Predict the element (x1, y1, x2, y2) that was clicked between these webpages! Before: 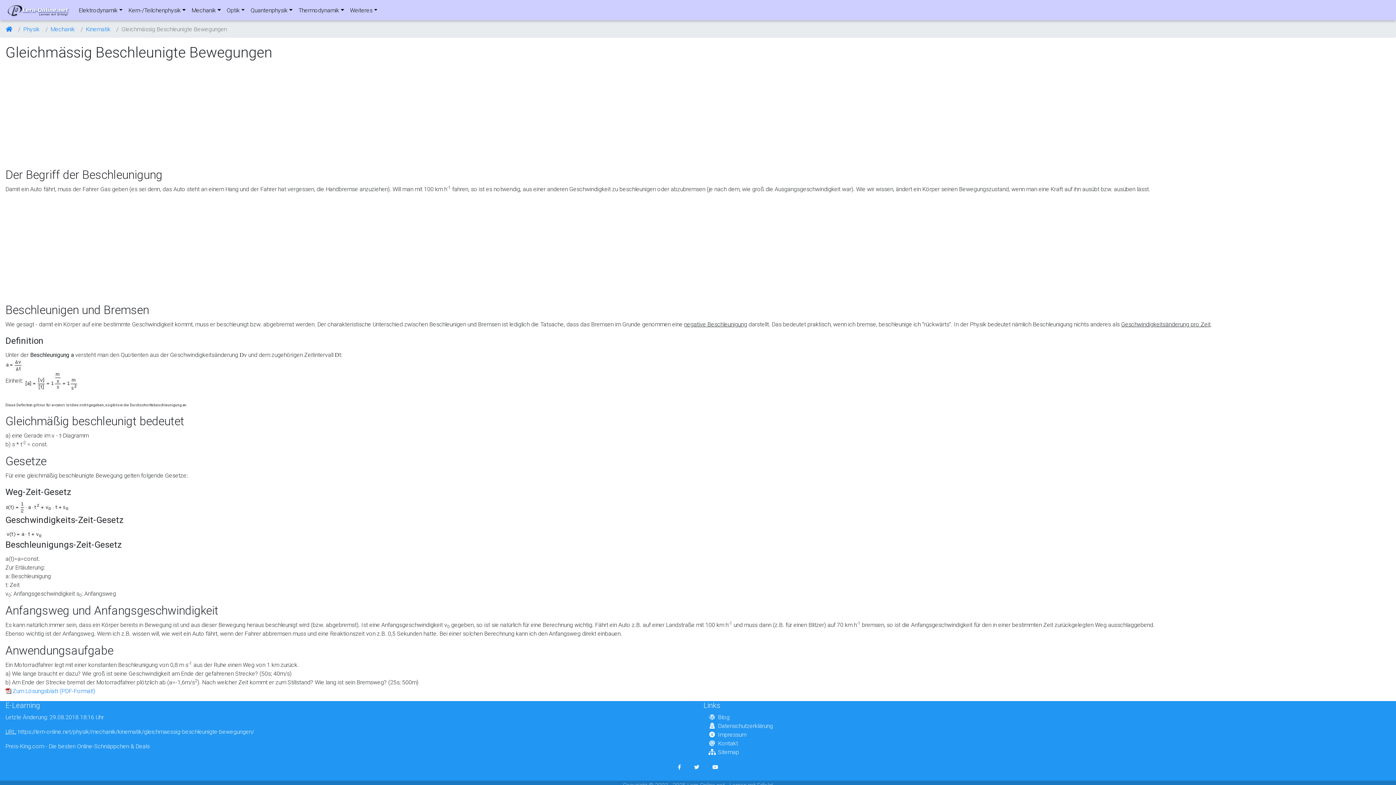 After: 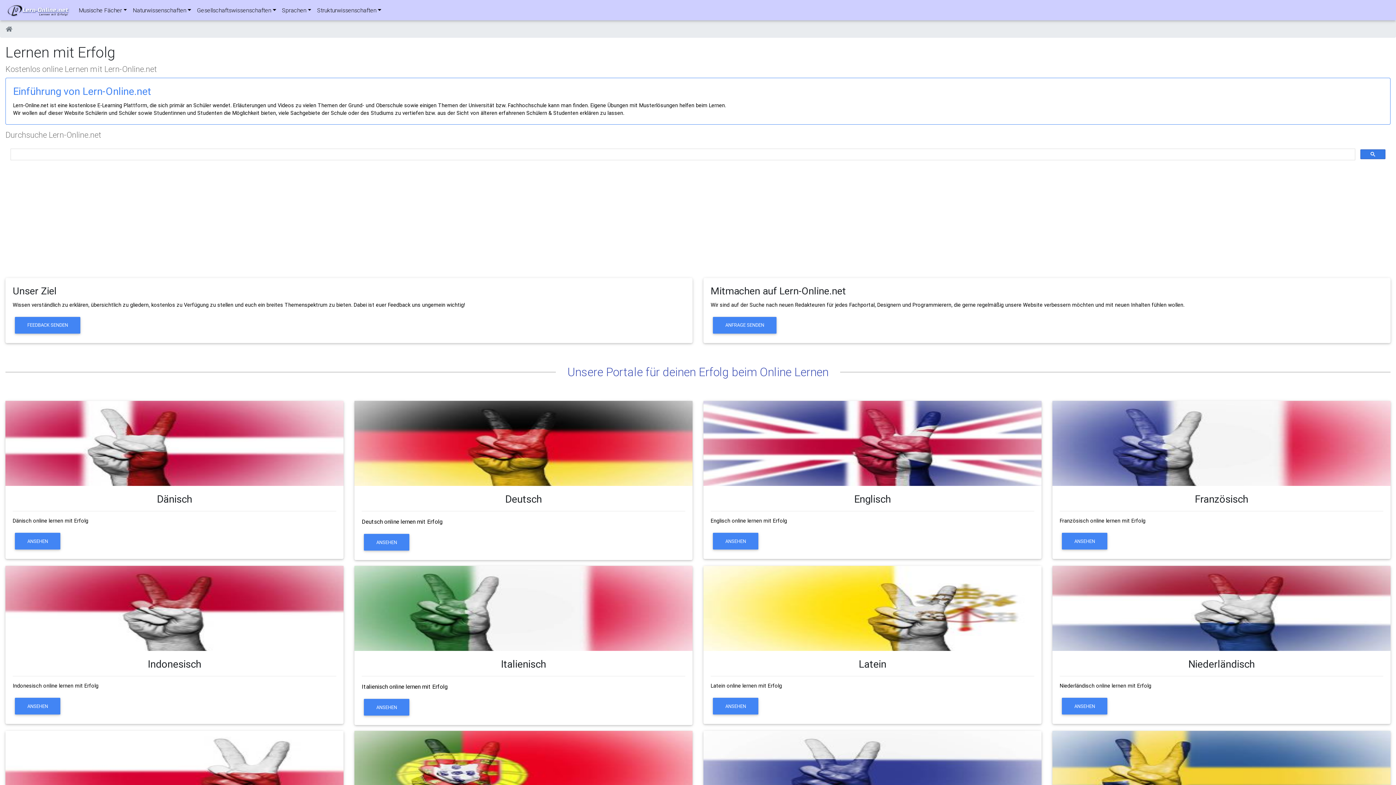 Action: bbox: (5, 25, 12, 32)